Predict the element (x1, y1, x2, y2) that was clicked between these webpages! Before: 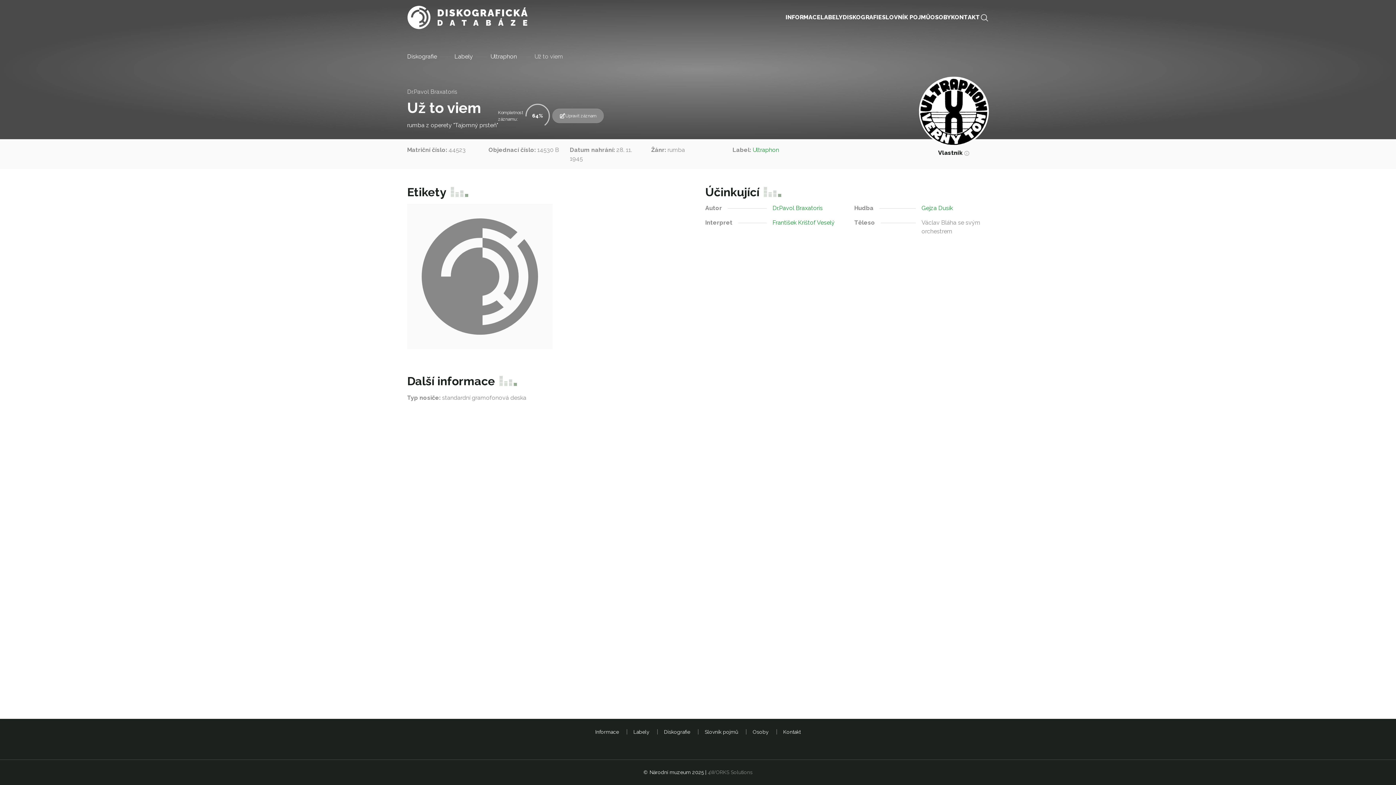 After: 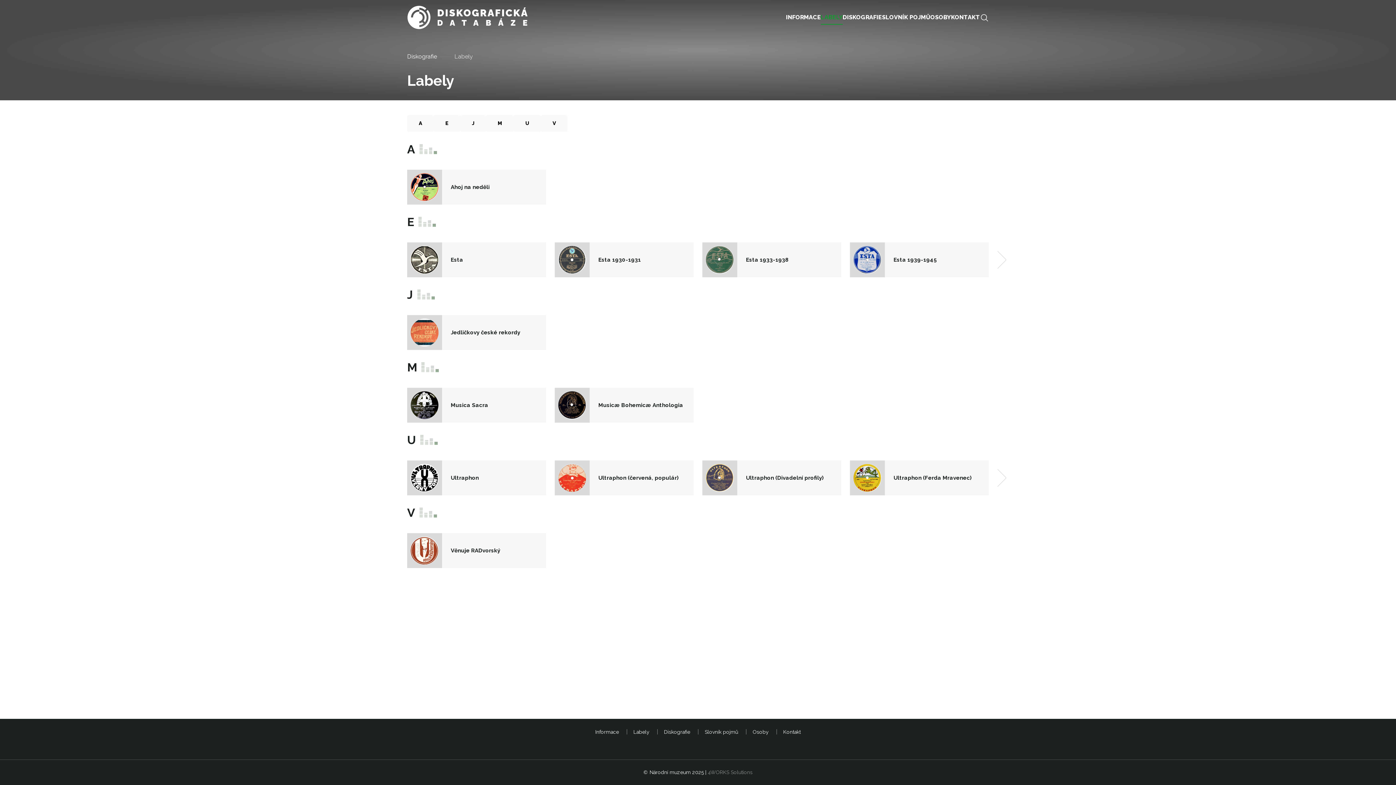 Action: label: Labely bbox: (454, 52, 490, 61)